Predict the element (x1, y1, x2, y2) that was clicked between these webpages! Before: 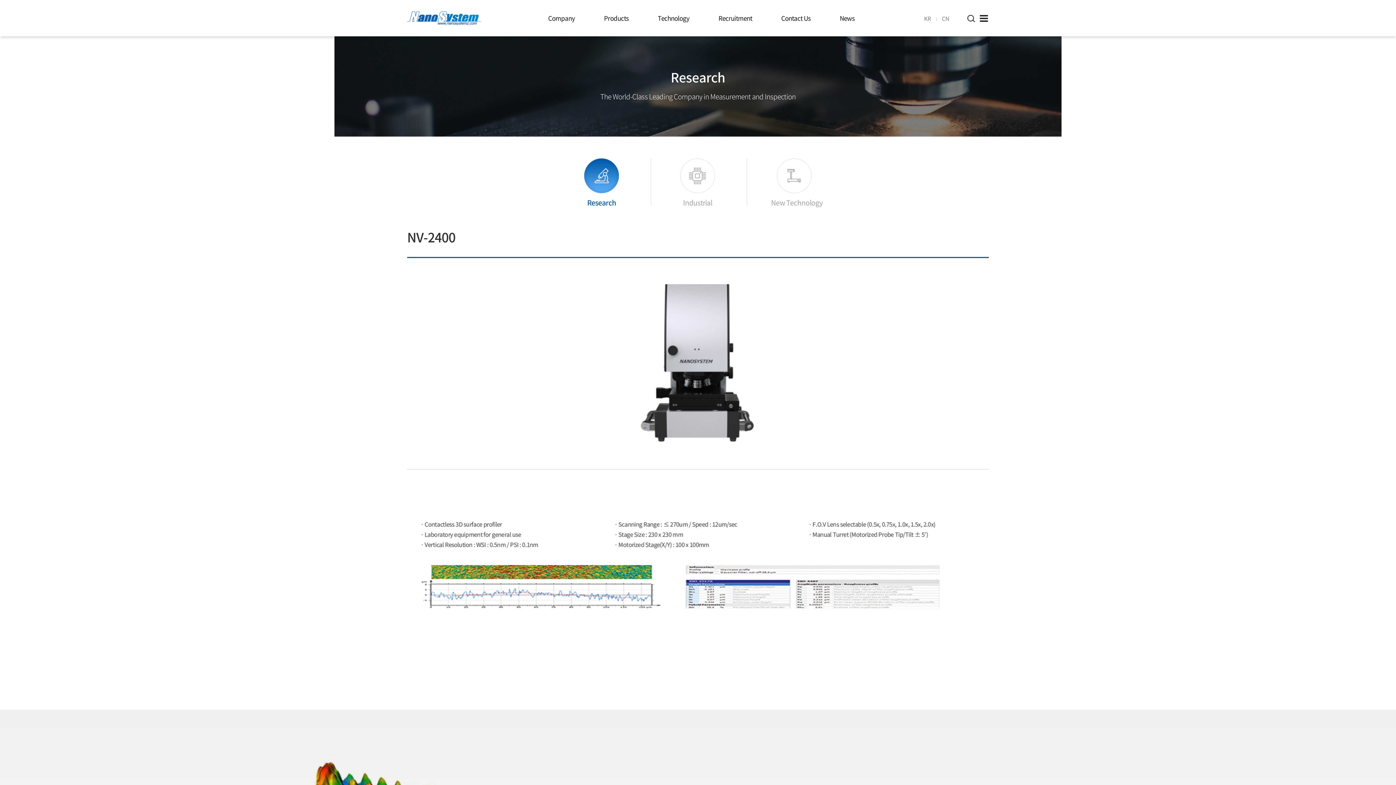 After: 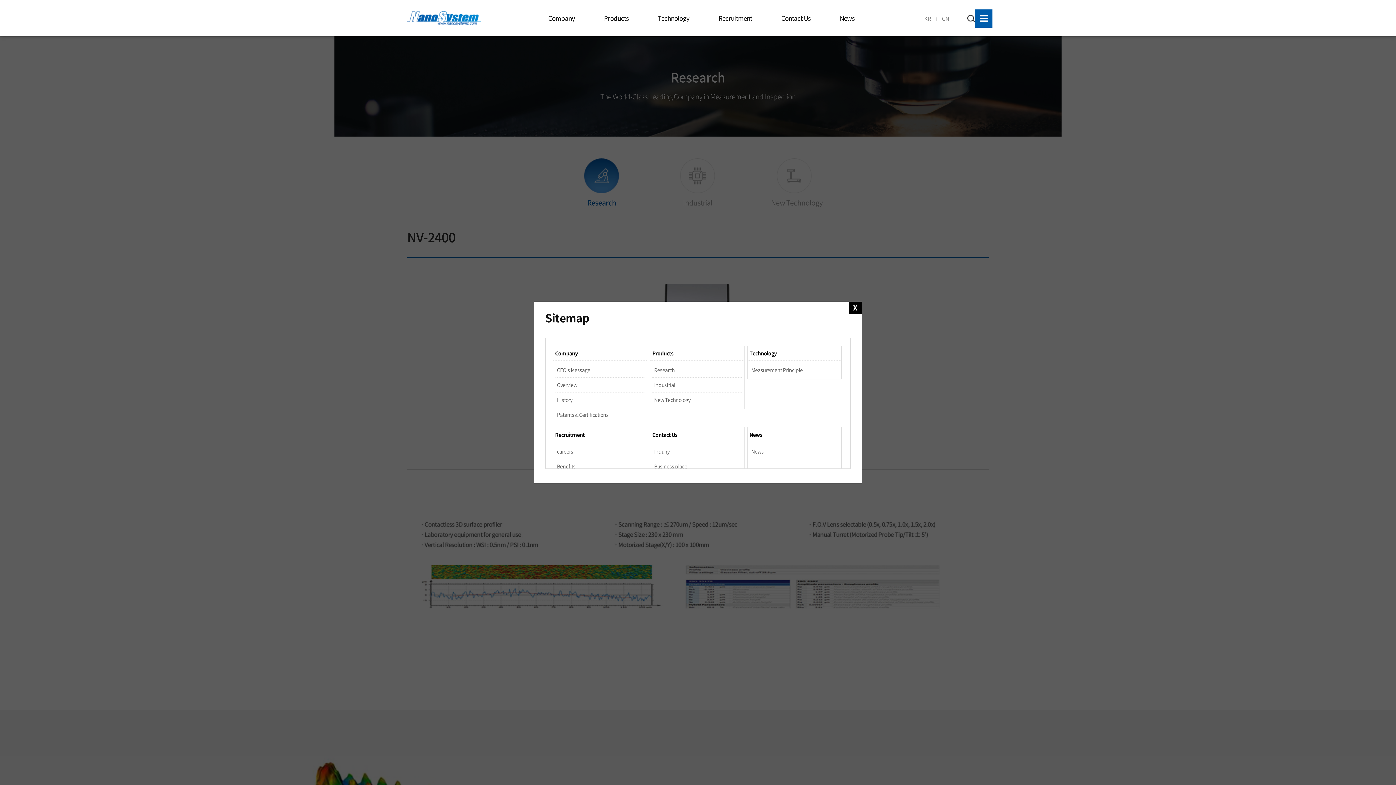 Action: label: Sitemap bbox: (975, 9, 992, 27)